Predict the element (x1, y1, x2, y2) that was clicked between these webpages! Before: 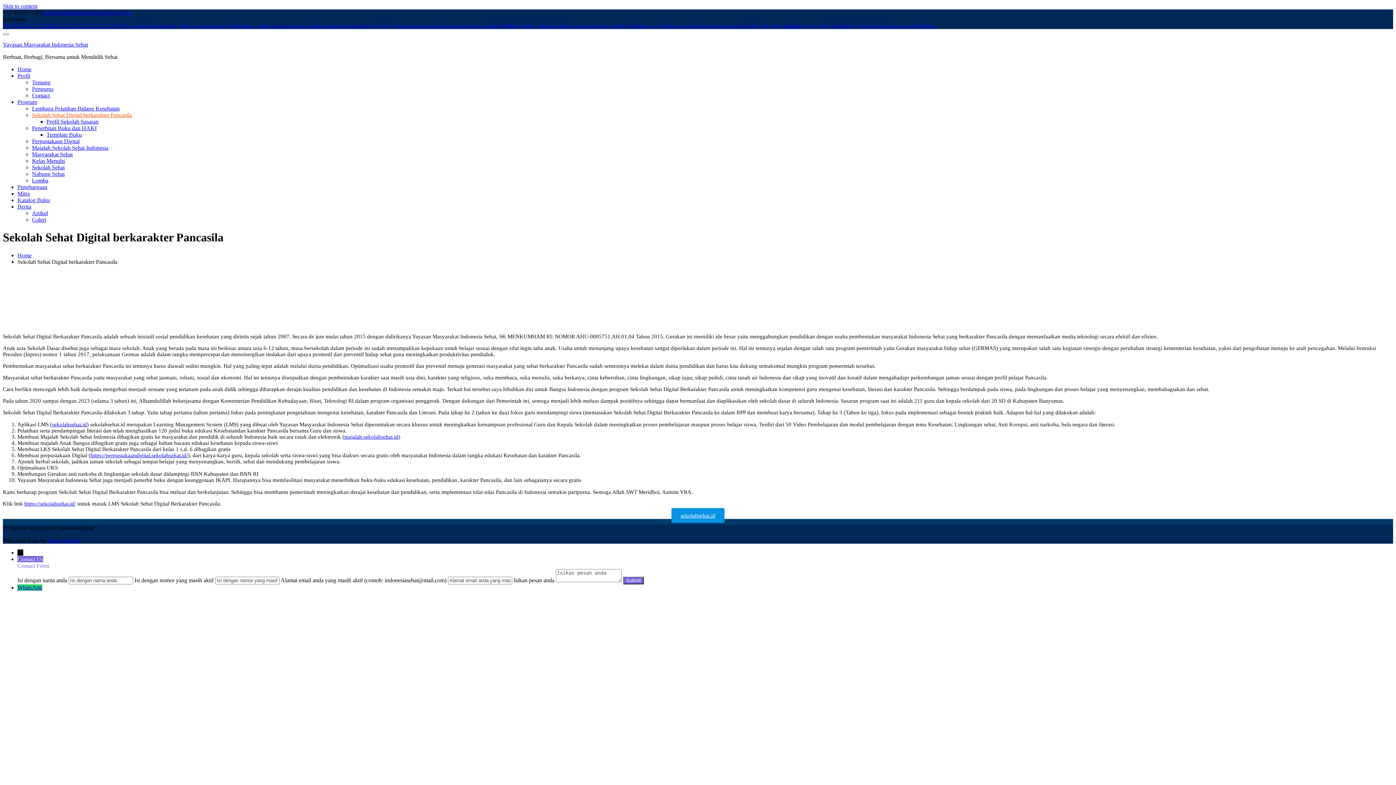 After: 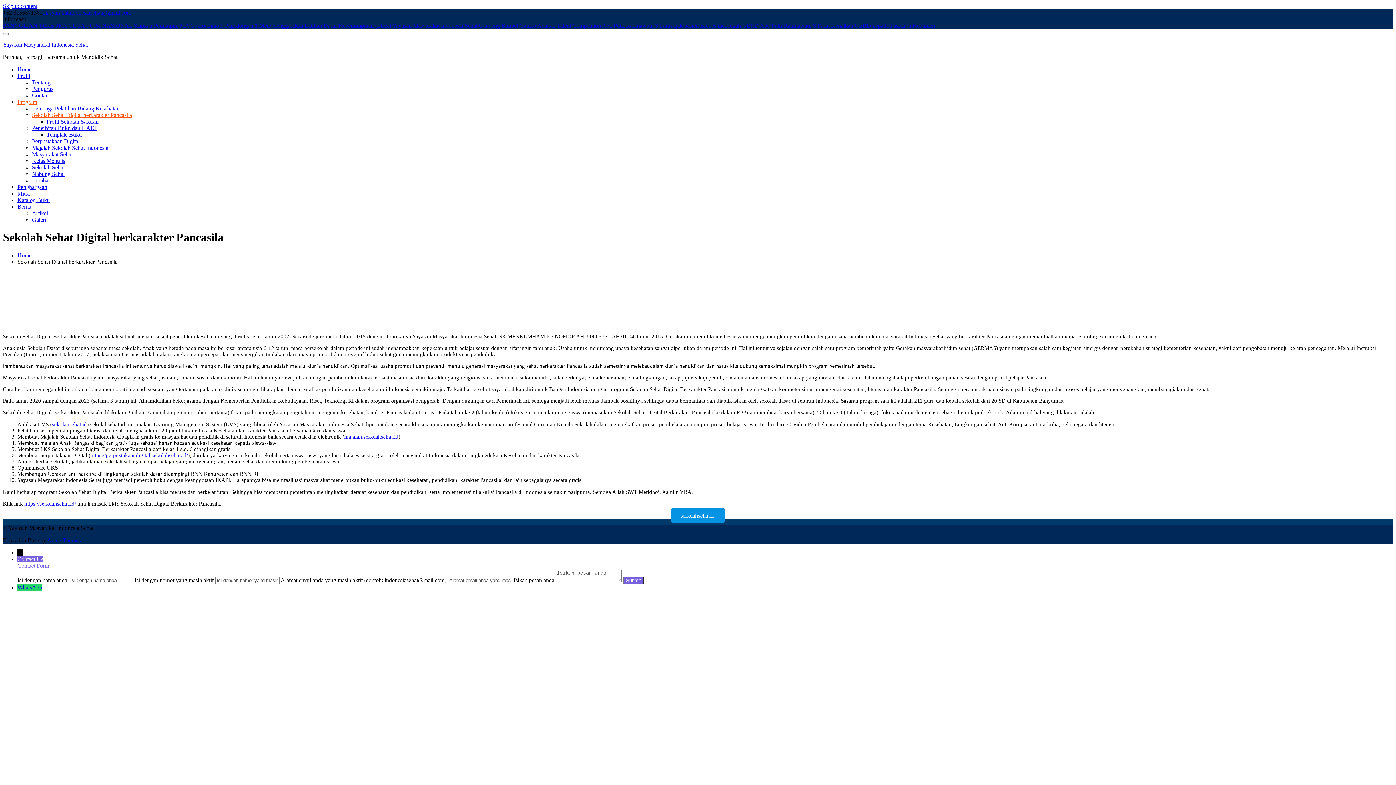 Action: bbox: (17, 98, 37, 105) label: Program